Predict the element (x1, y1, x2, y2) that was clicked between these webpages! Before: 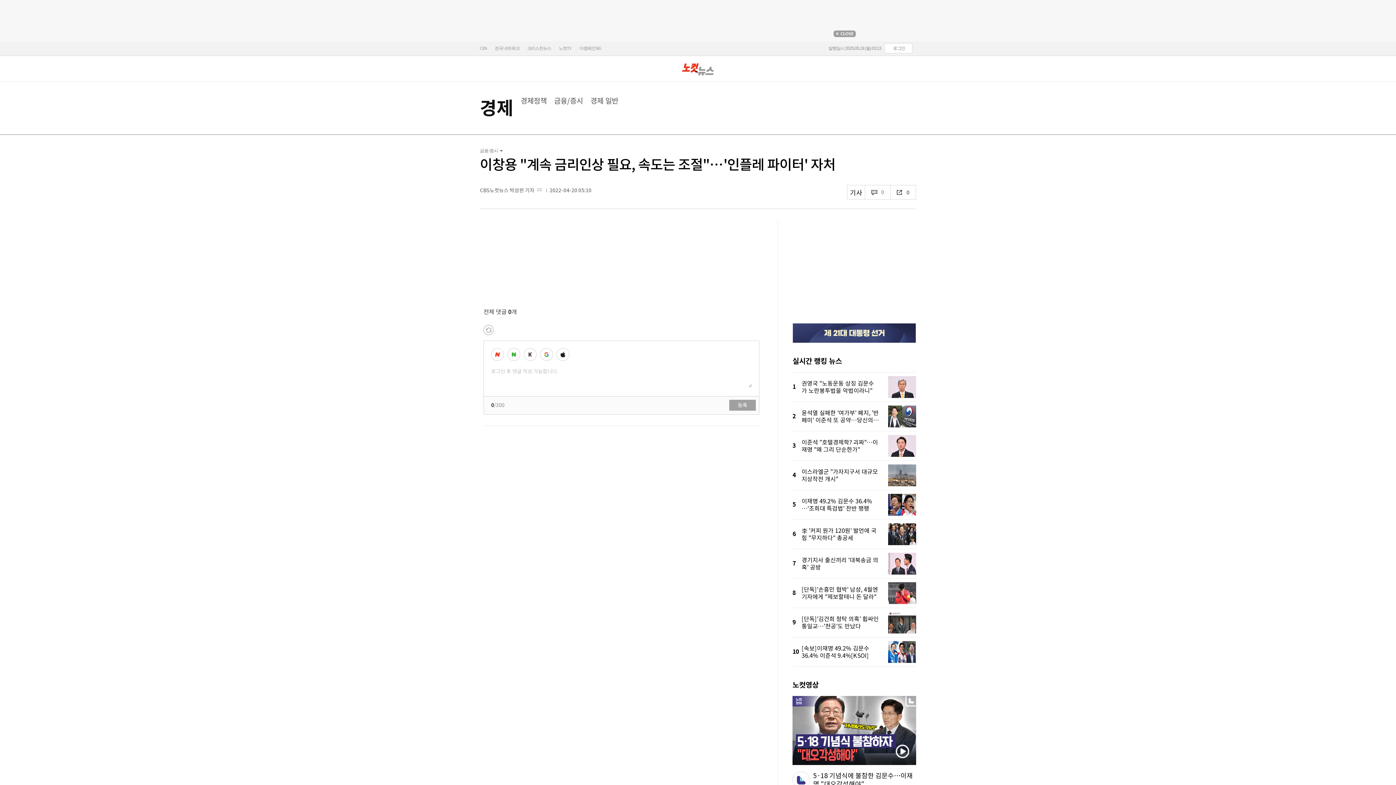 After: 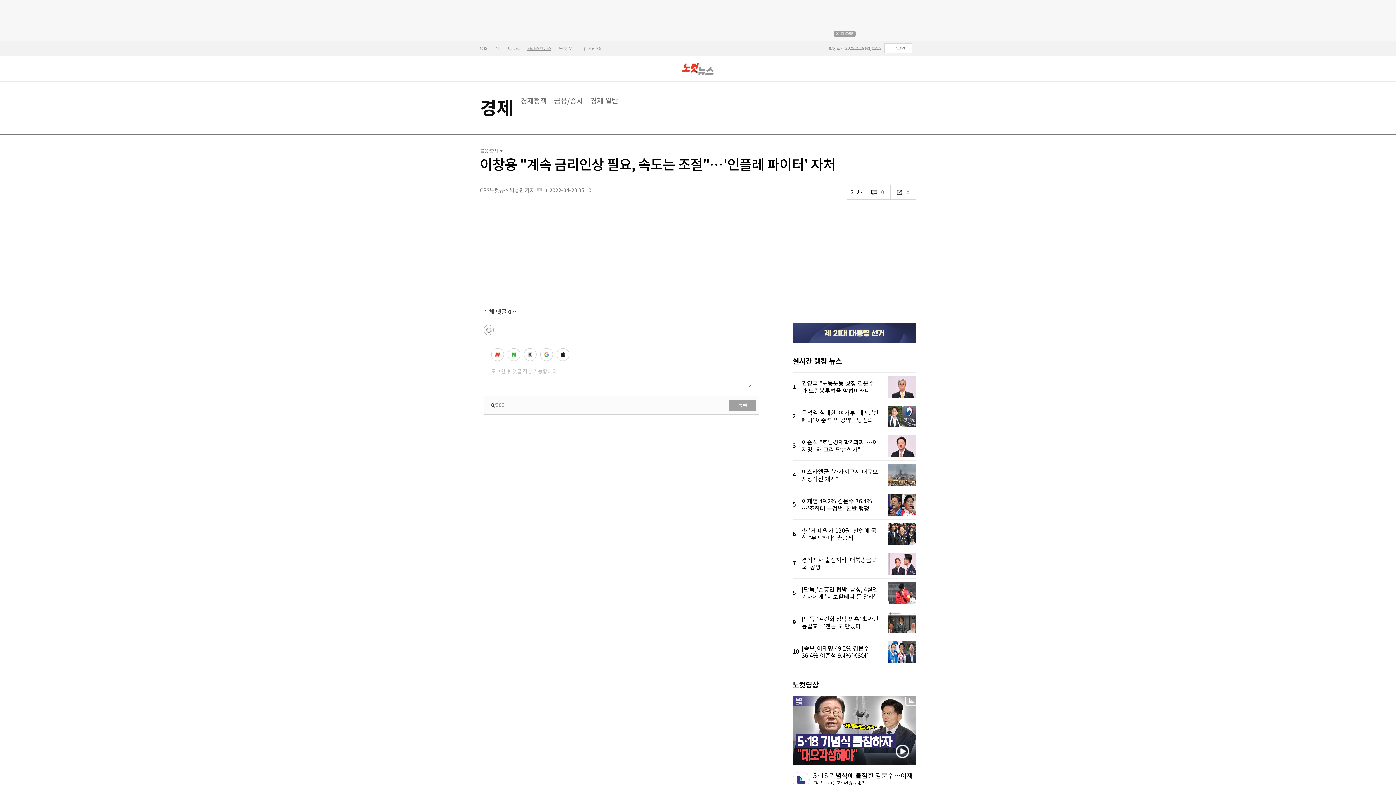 Action: label: 크리스천뉴스 bbox: (527, 41, 551, 55)